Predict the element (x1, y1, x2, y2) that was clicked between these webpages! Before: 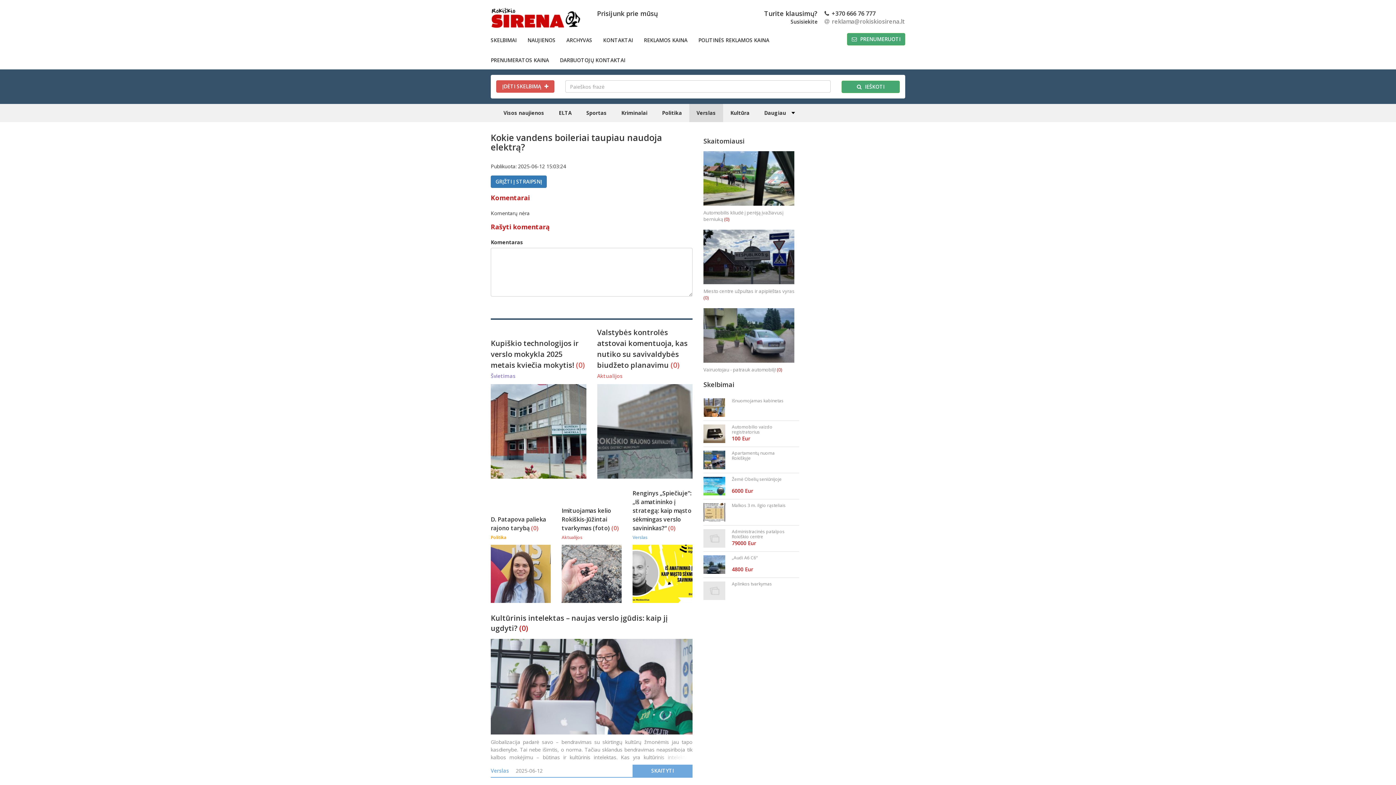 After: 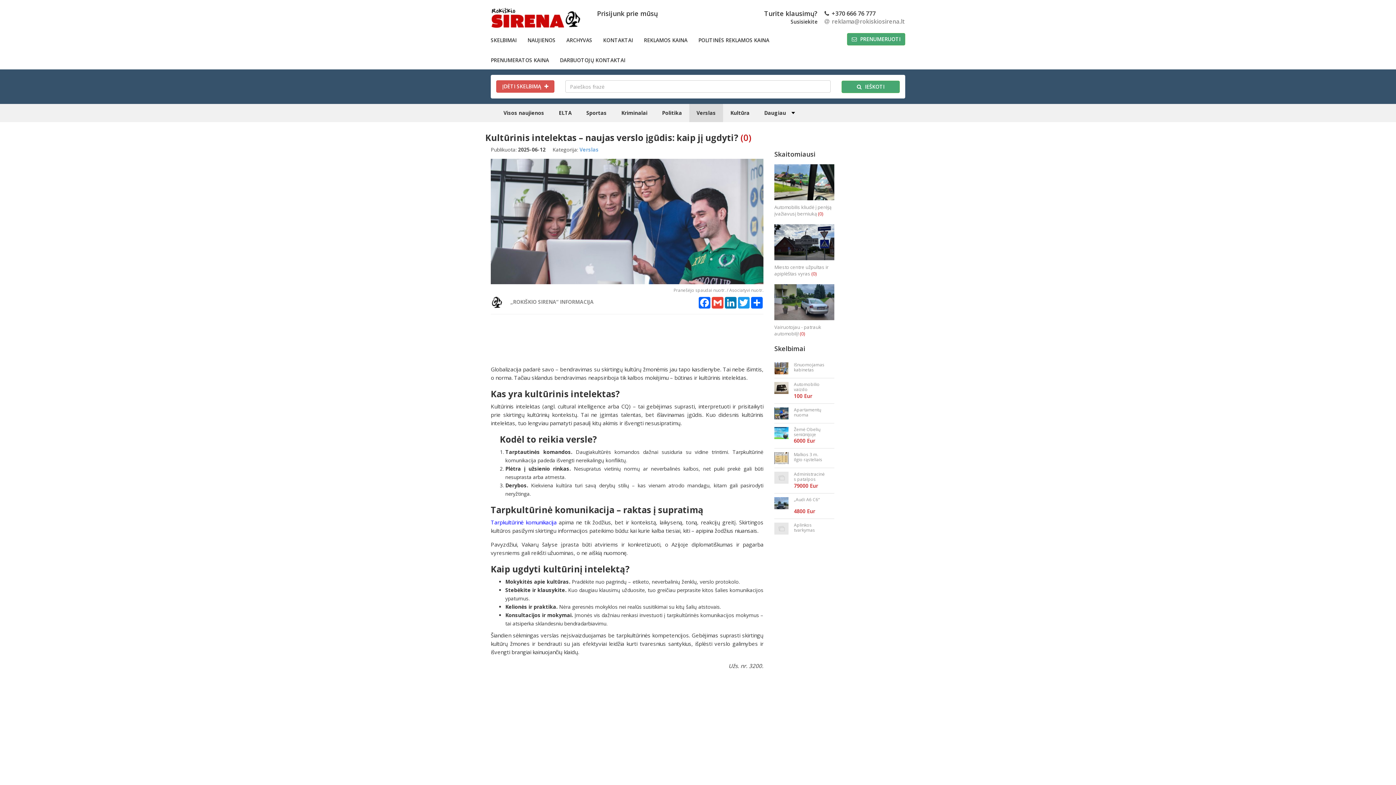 Action: label: SKAITYTI bbox: (632, 765, 692, 777)